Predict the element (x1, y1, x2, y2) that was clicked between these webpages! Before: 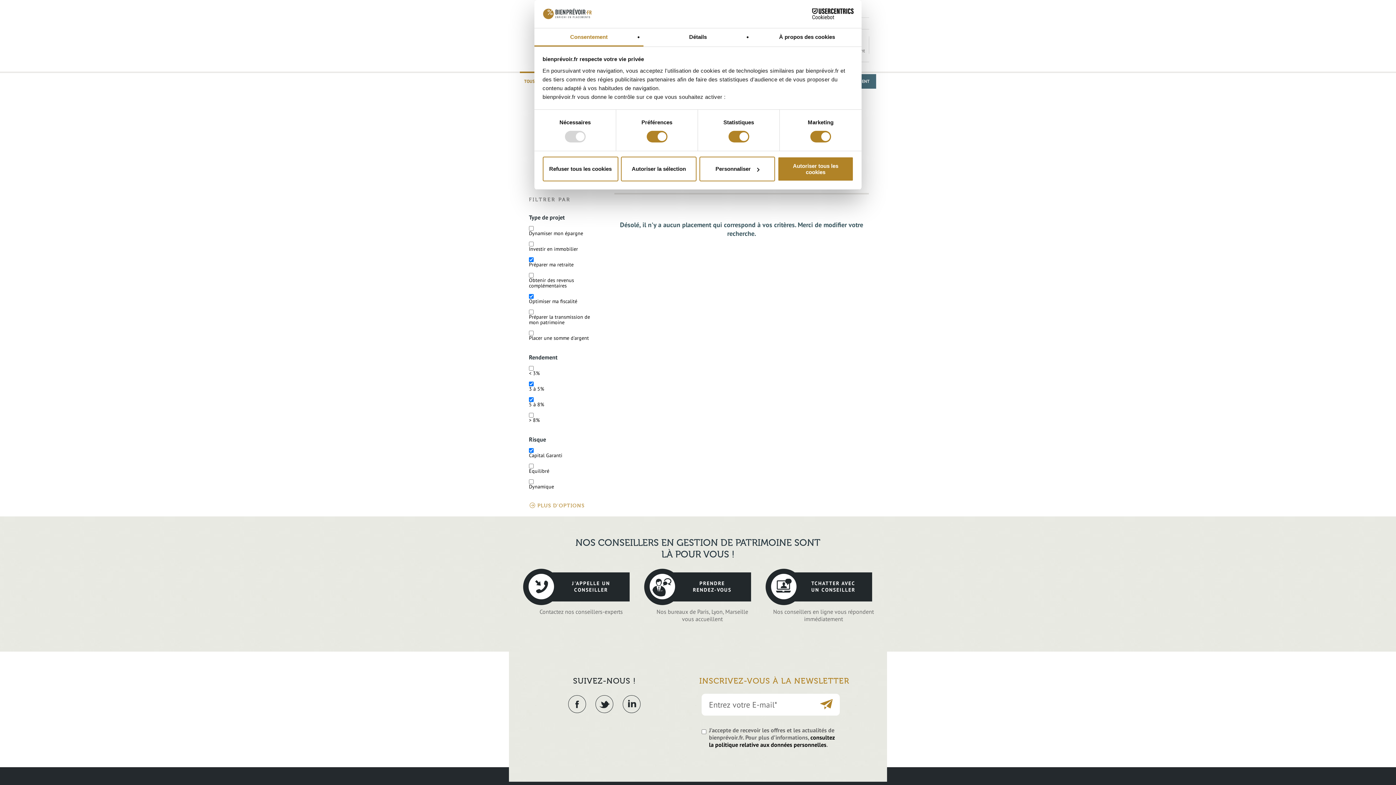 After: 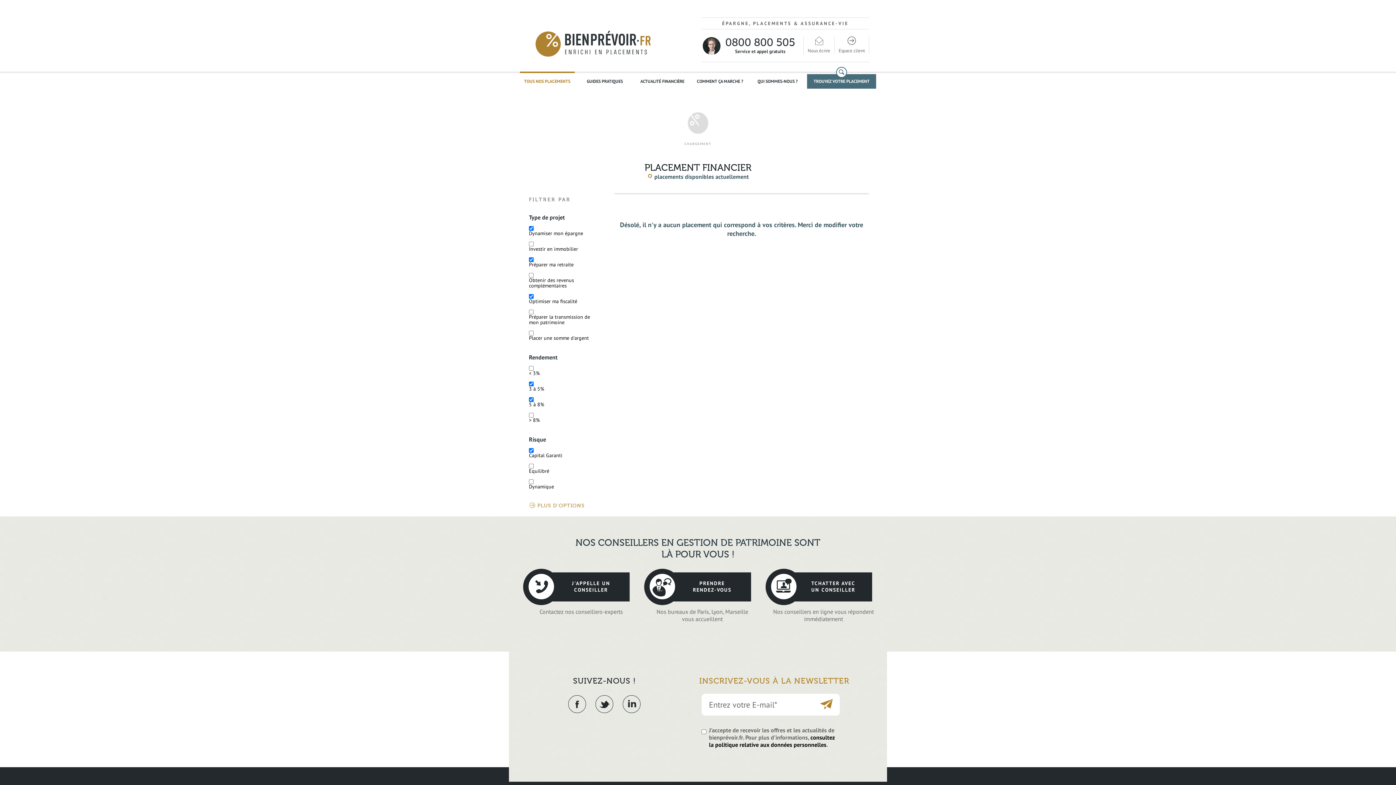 Action: label: Dynamiser mon épargne bbox: (529, 230, 583, 236)